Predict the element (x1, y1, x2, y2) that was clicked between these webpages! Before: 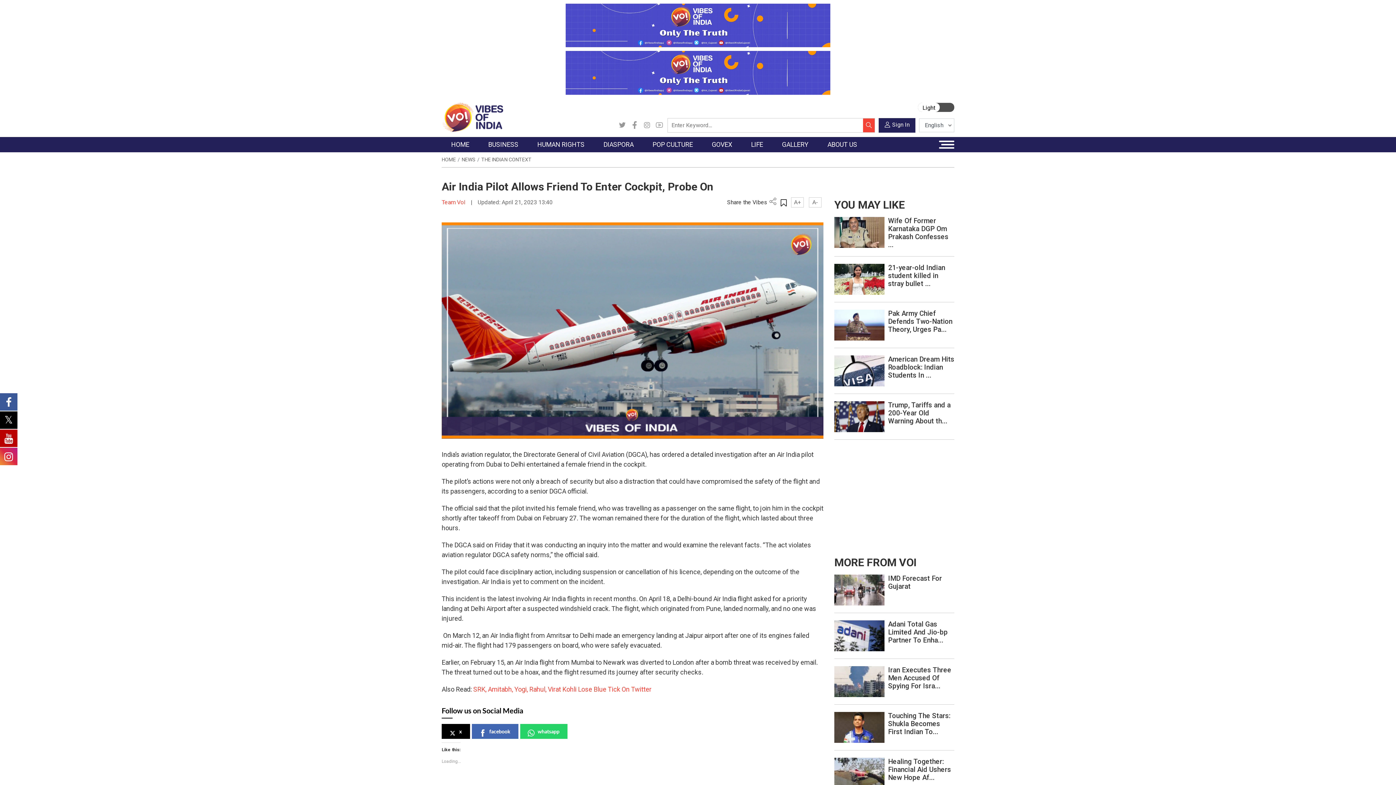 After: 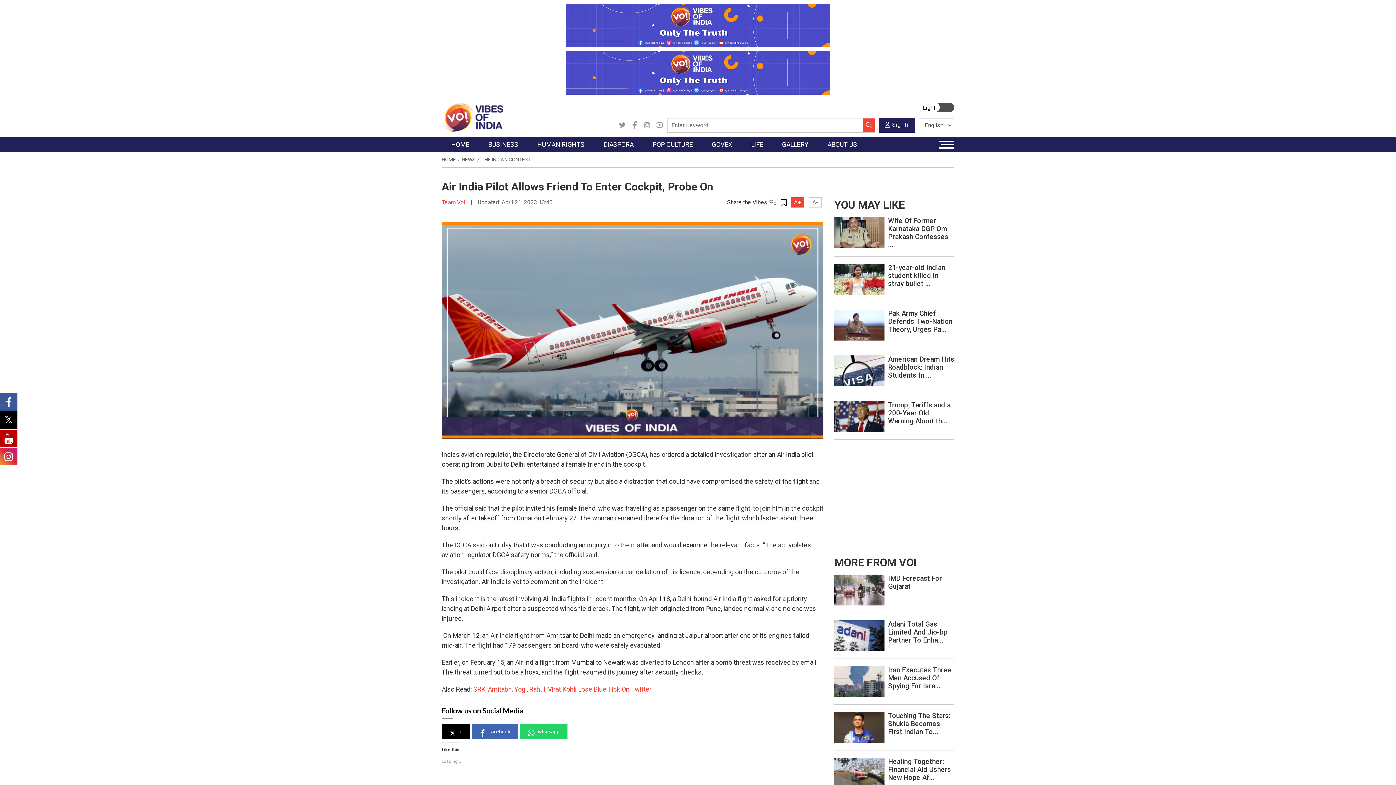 Action: label: A+ bbox: (791, 197, 804, 207)